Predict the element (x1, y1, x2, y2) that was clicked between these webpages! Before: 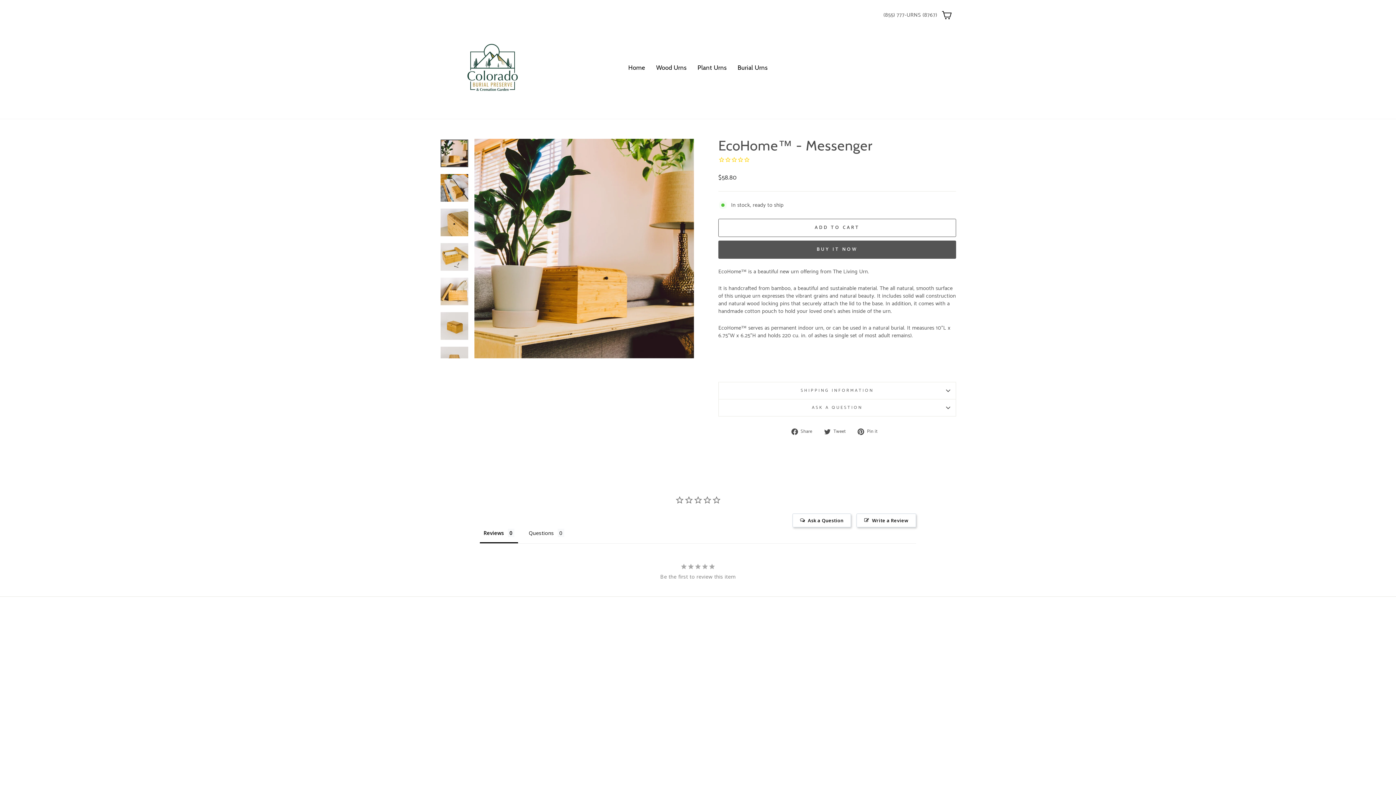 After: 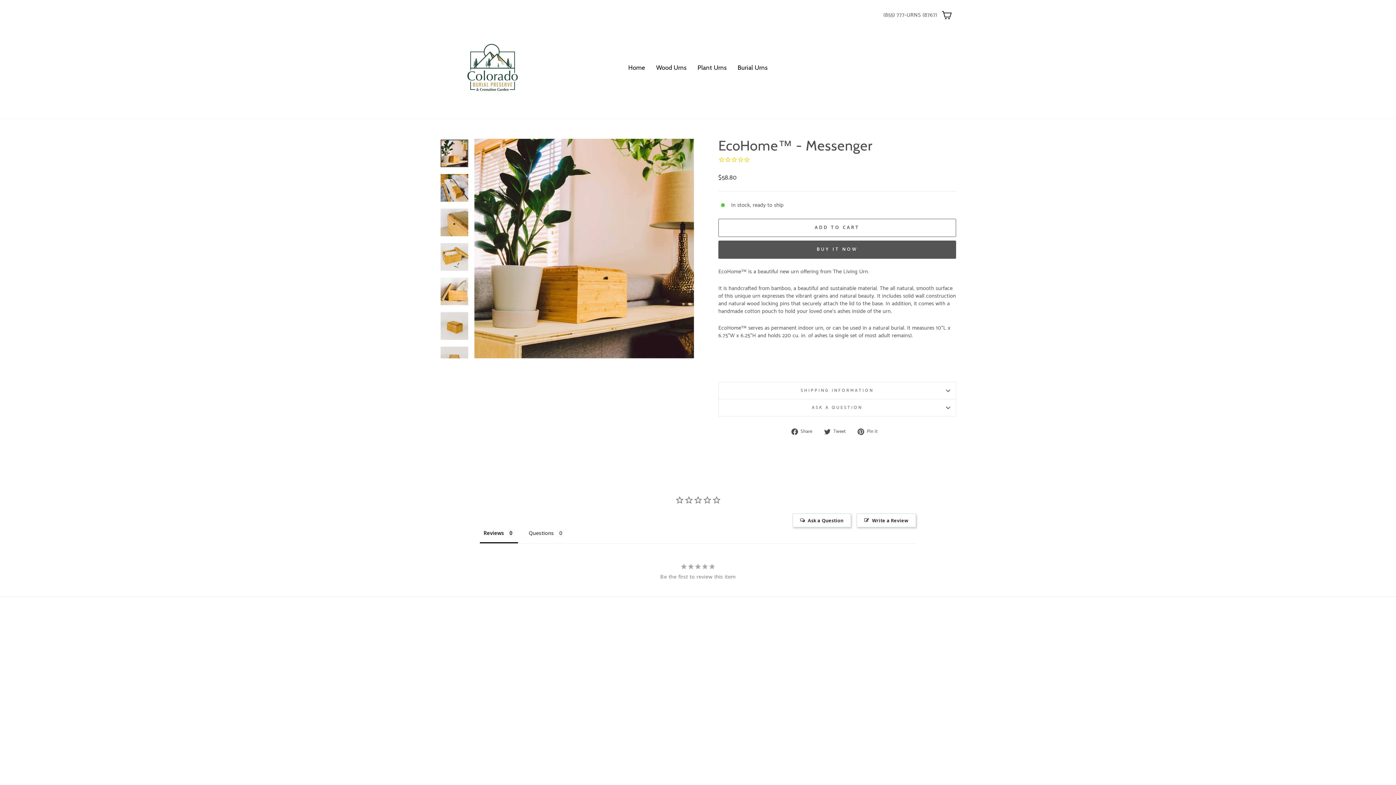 Action: bbox: (440, 139, 468, 167)